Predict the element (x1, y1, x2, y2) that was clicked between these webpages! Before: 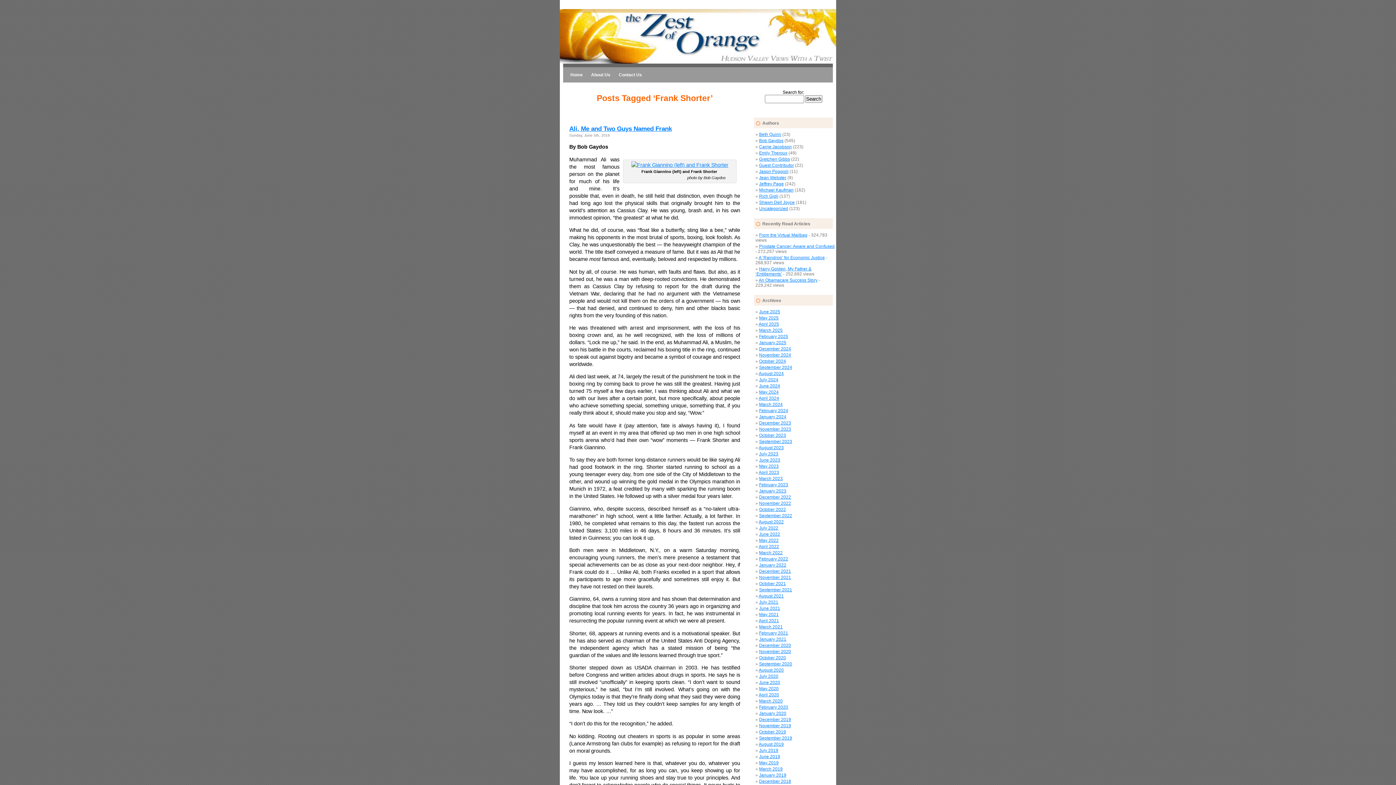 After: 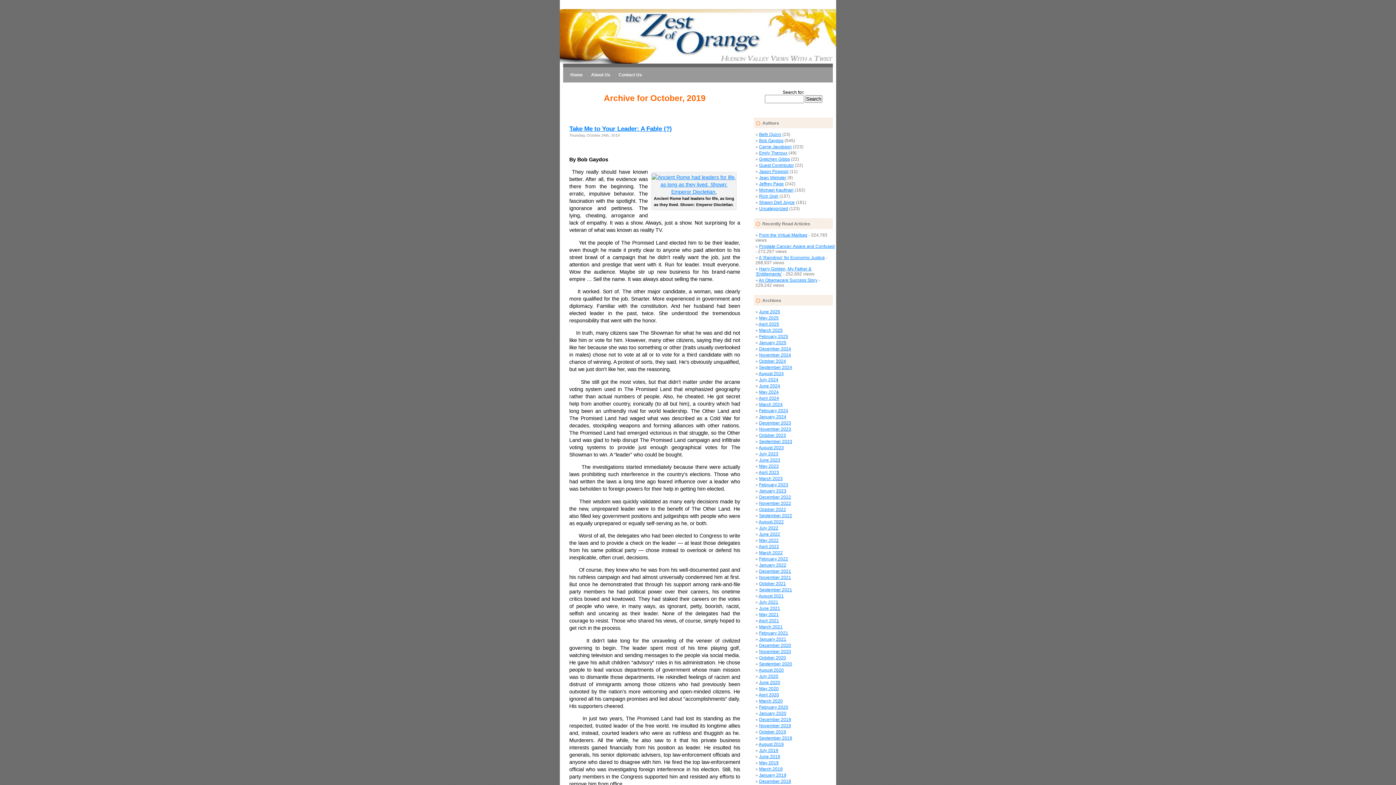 Action: bbox: (759, 729, 786, 734) label: October 2019